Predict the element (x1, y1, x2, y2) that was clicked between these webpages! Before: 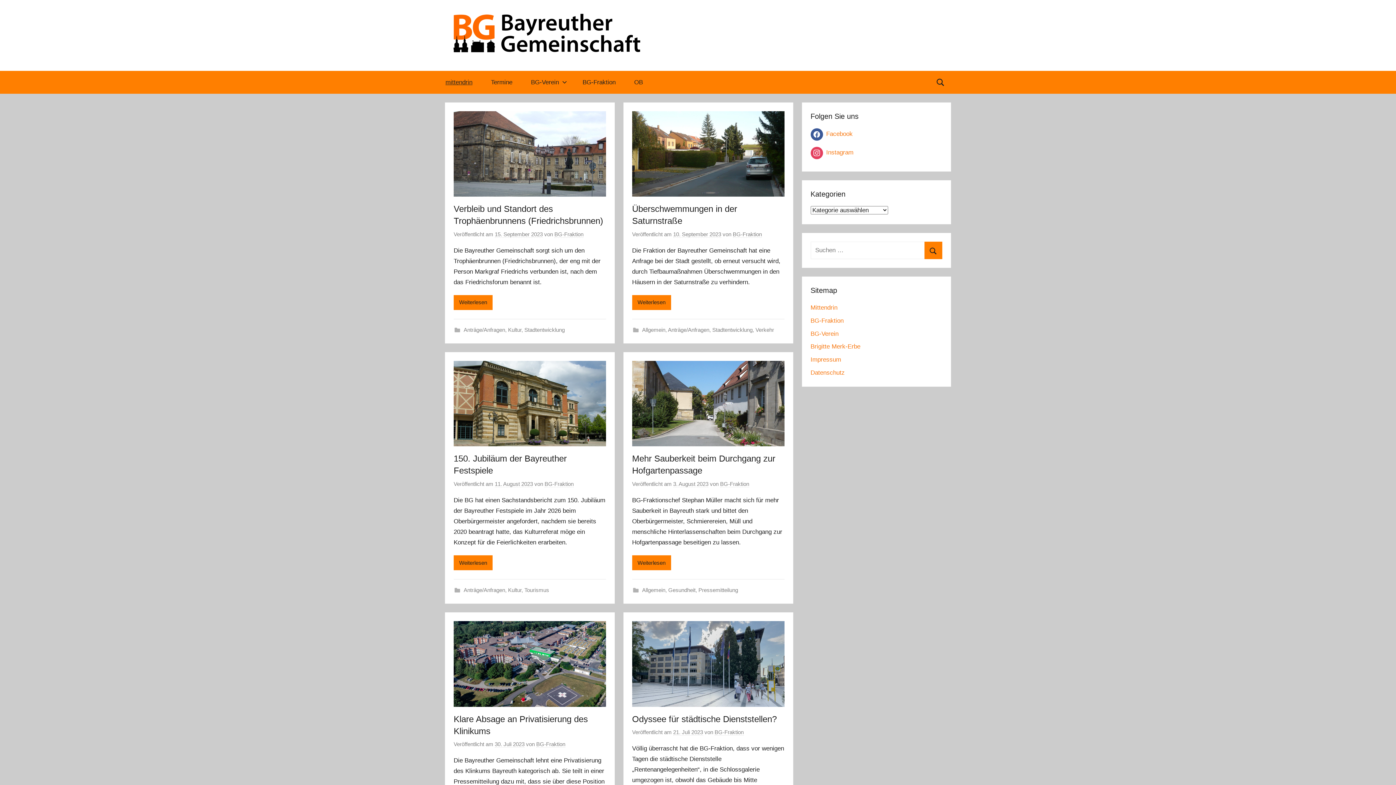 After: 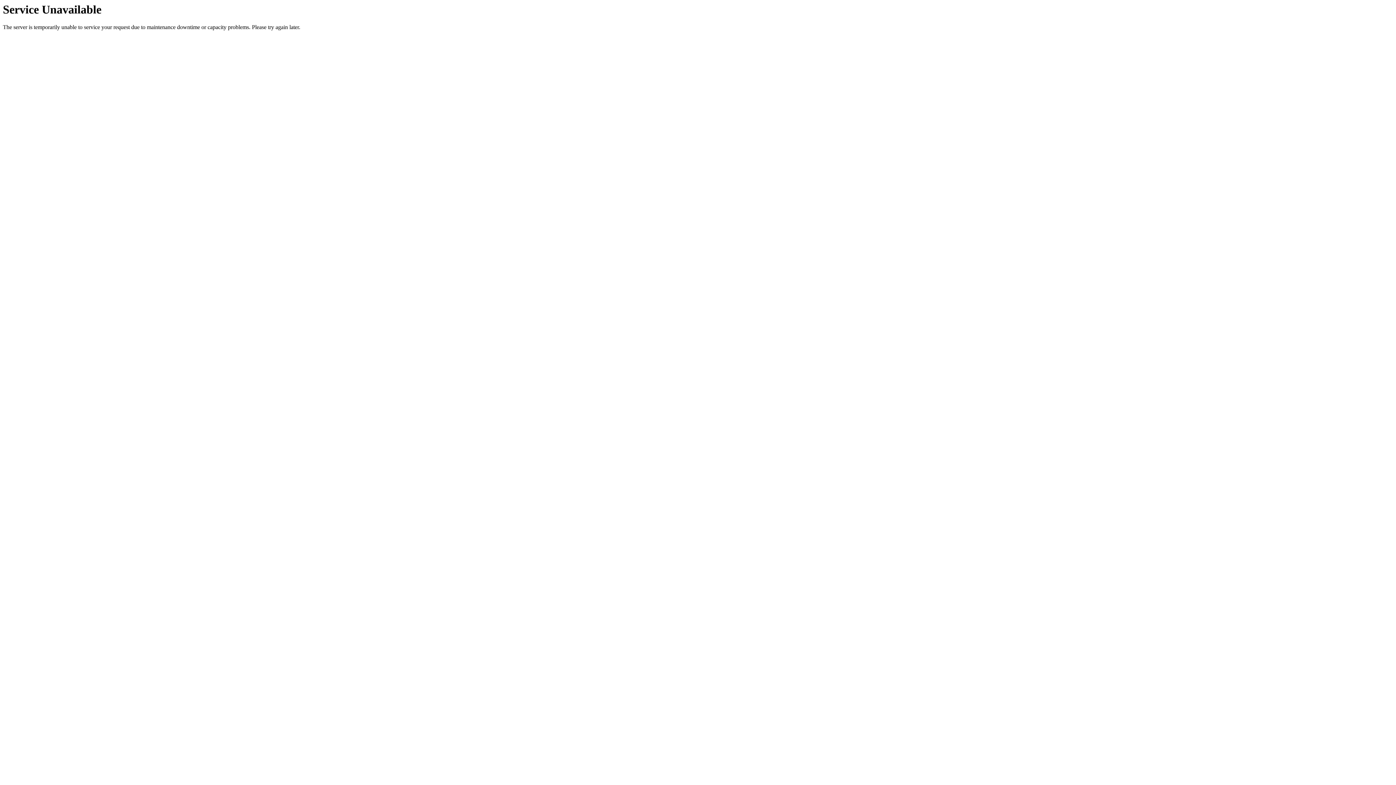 Action: bbox: (453, 112, 606, 119)